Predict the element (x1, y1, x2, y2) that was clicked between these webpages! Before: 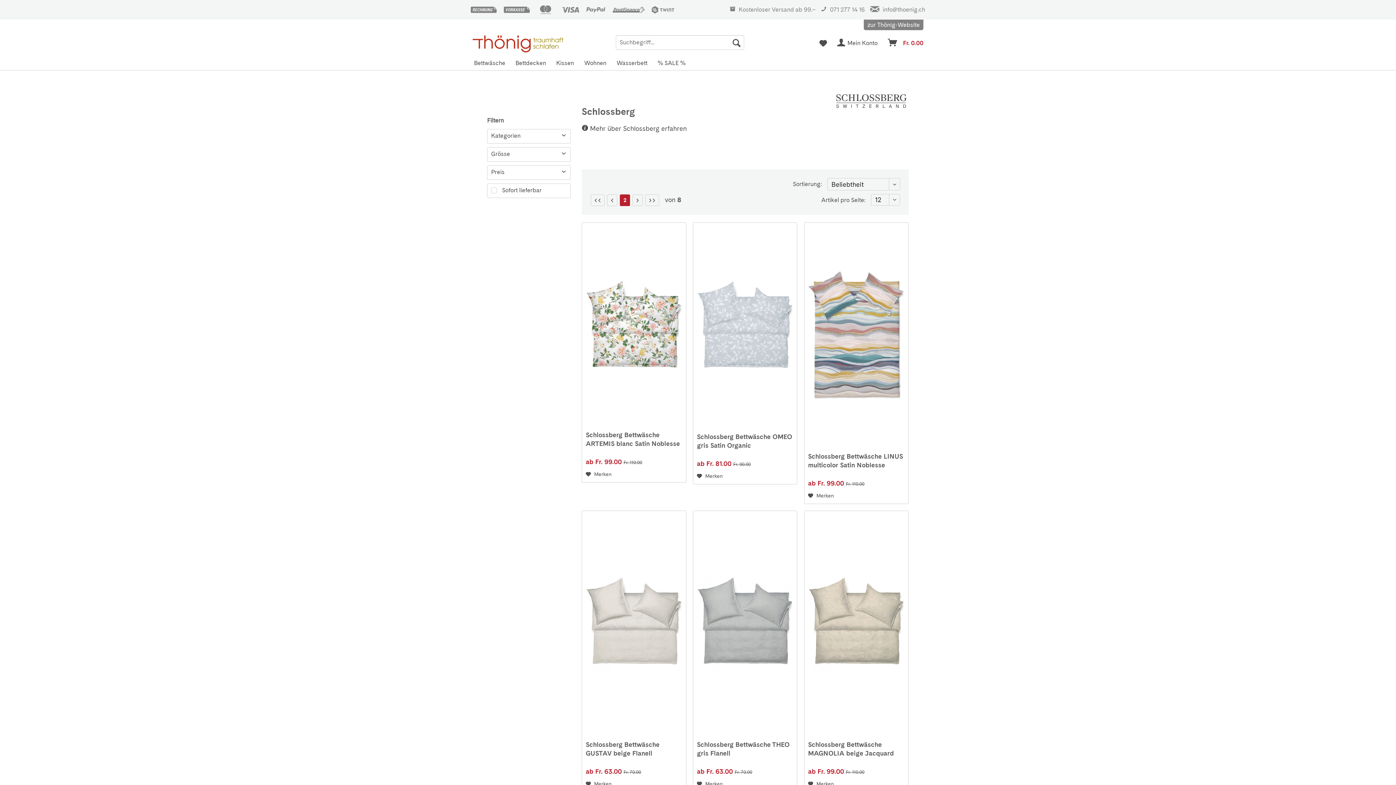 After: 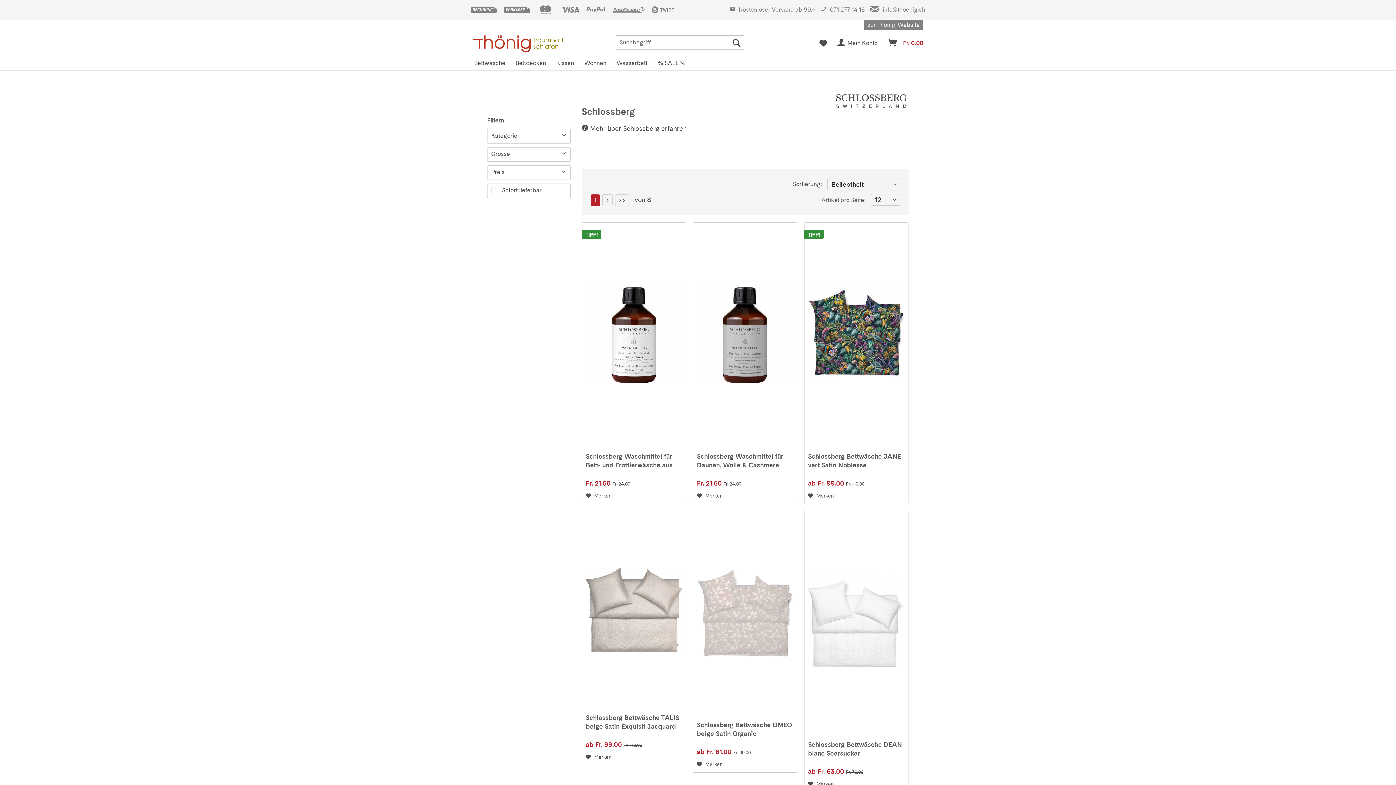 Action: label: Erste Seite bbox: (590, 194, 604, 206)